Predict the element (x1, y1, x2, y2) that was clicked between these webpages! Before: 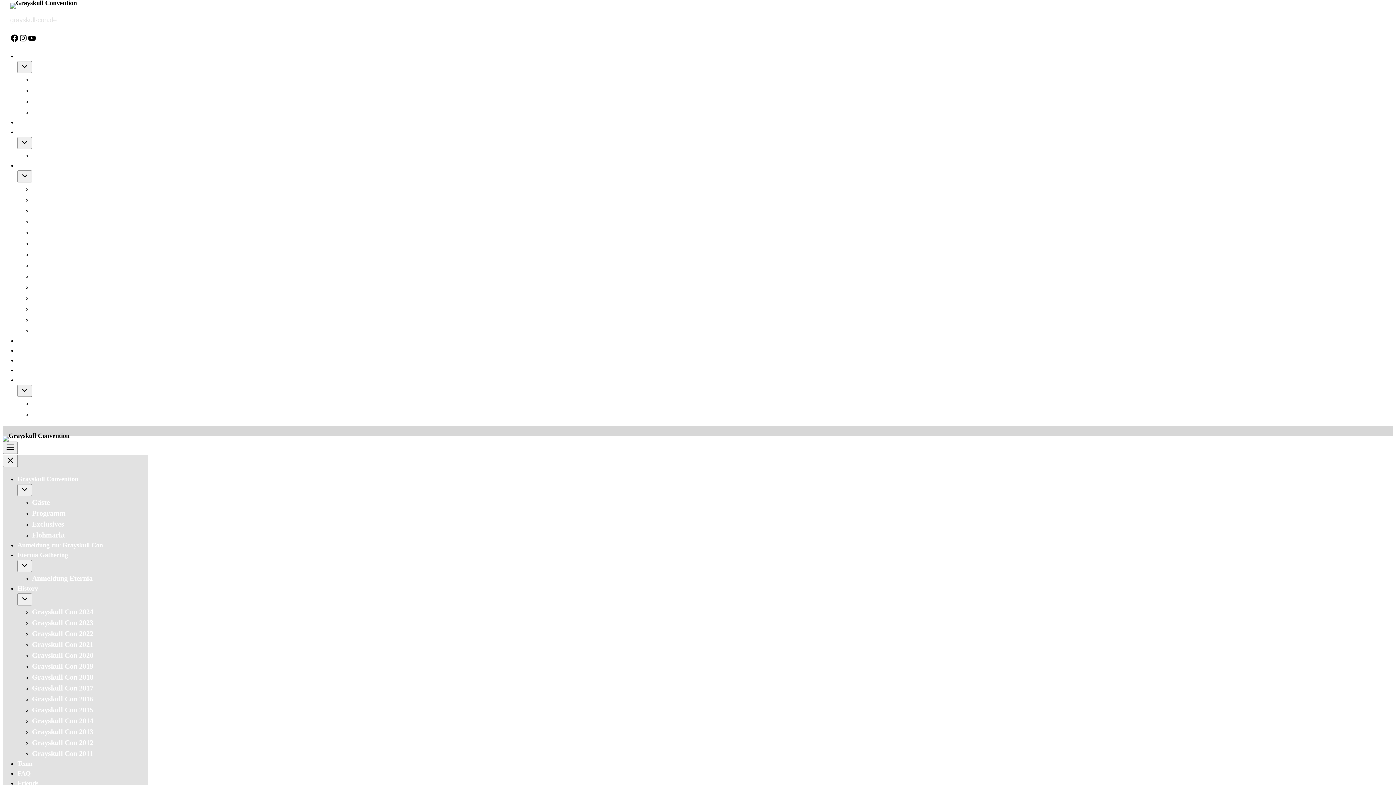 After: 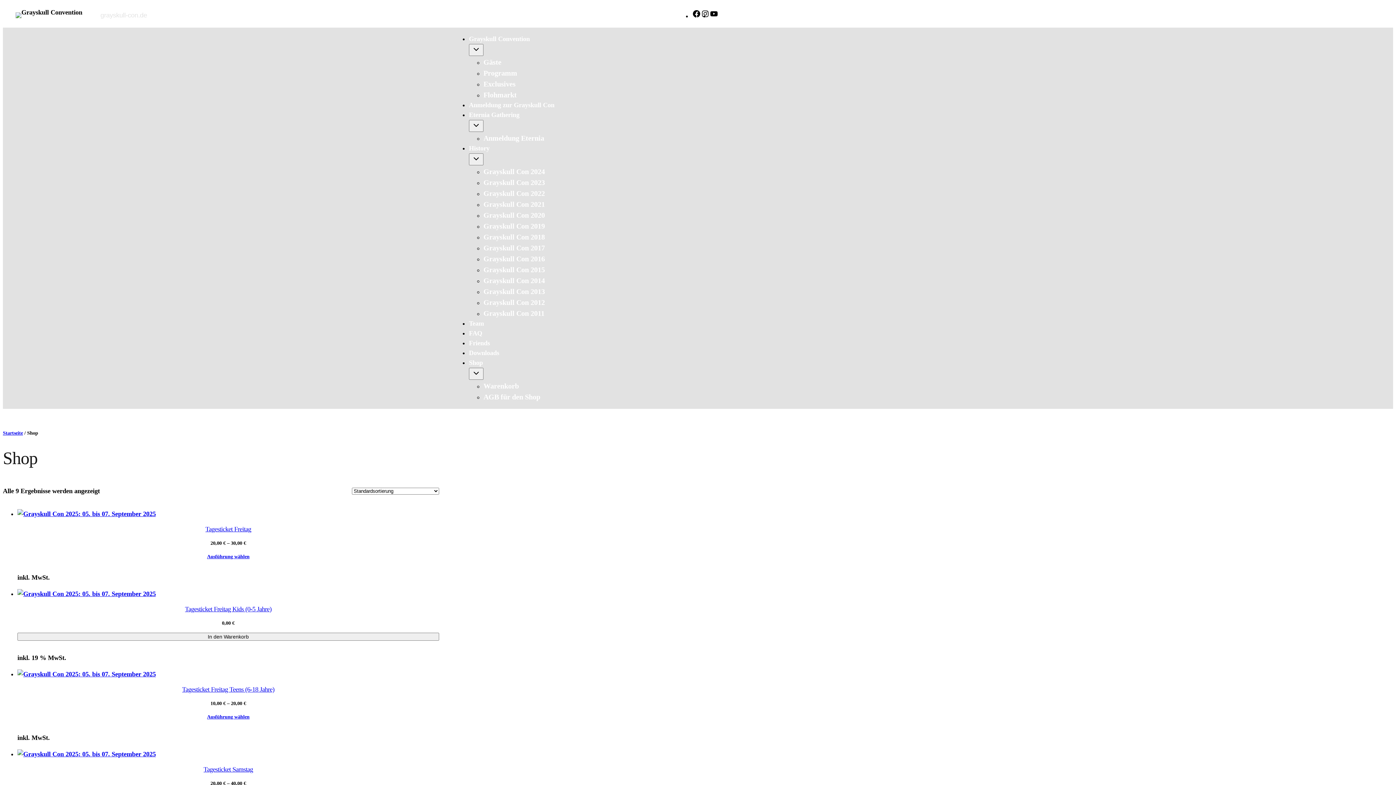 Action: bbox: (17, 117, 1393, 127) label: Anmeldung zur Grayskull Con